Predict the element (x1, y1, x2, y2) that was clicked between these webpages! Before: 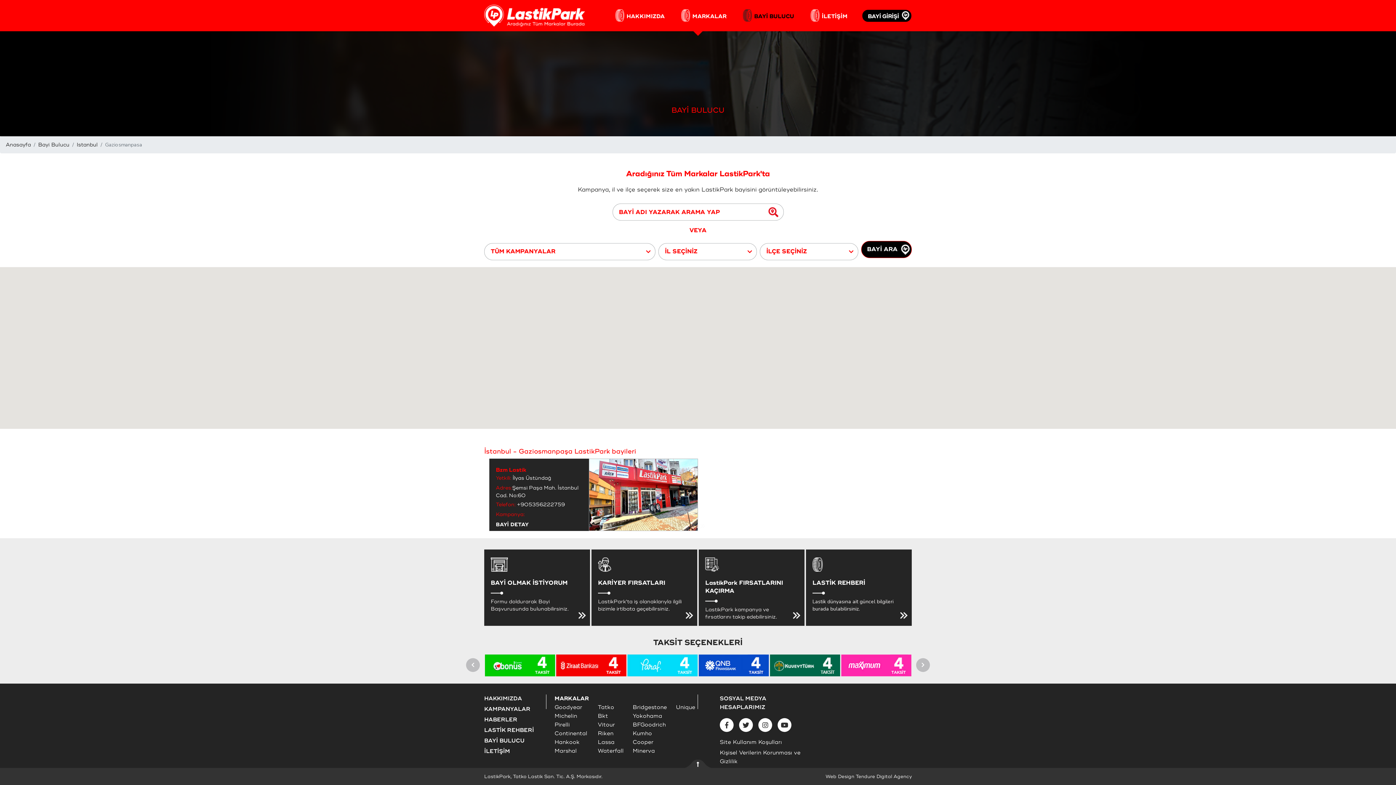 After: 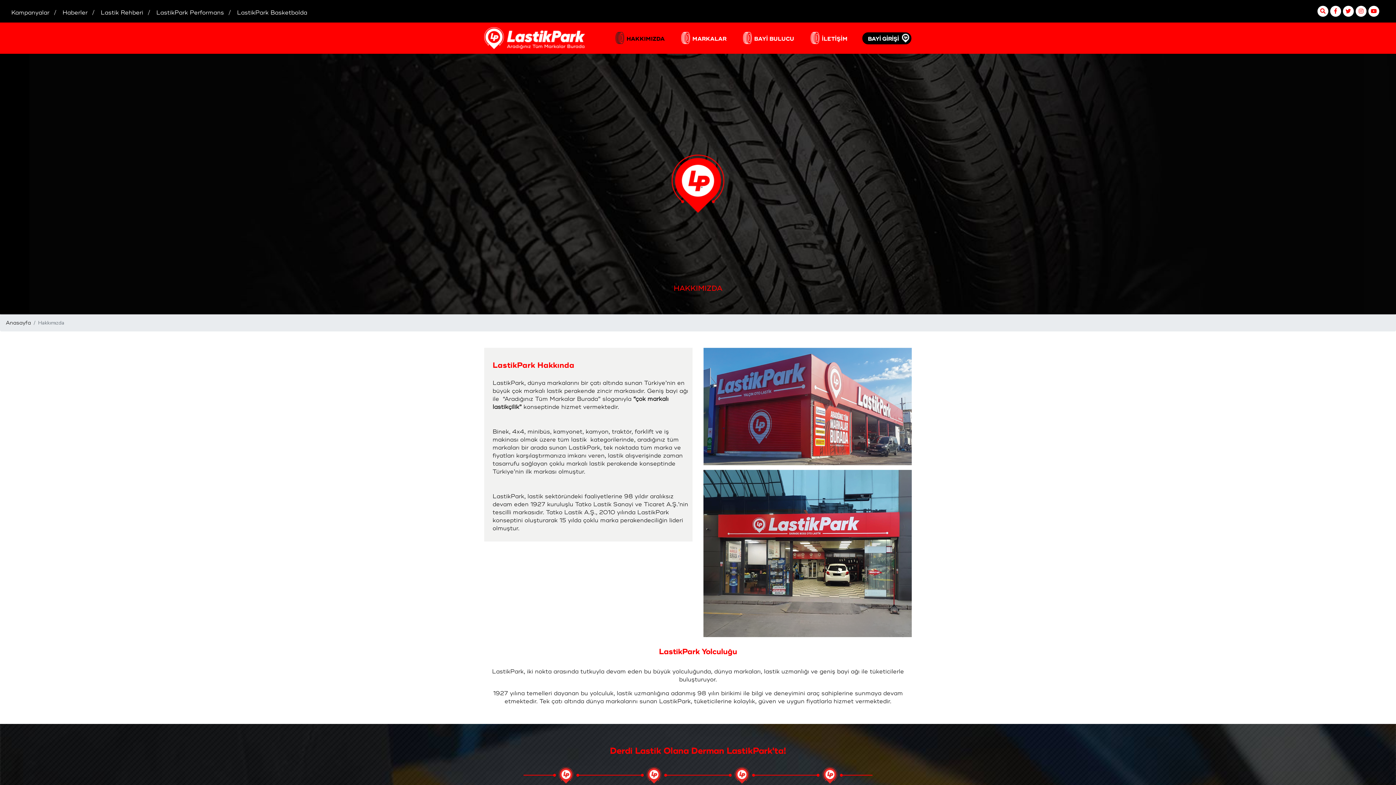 Action: bbox: (484, 695, 522, 702) label: HAKKIMIZDA